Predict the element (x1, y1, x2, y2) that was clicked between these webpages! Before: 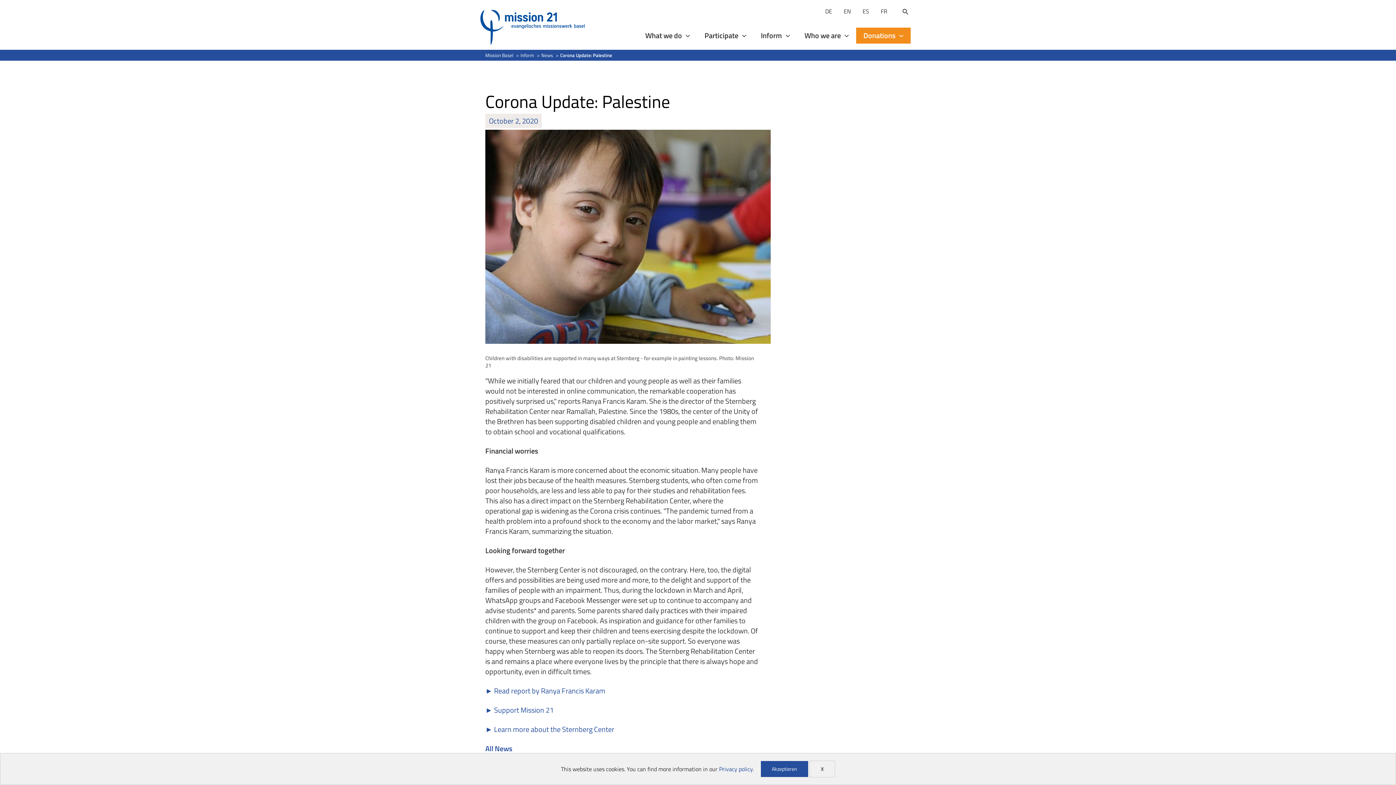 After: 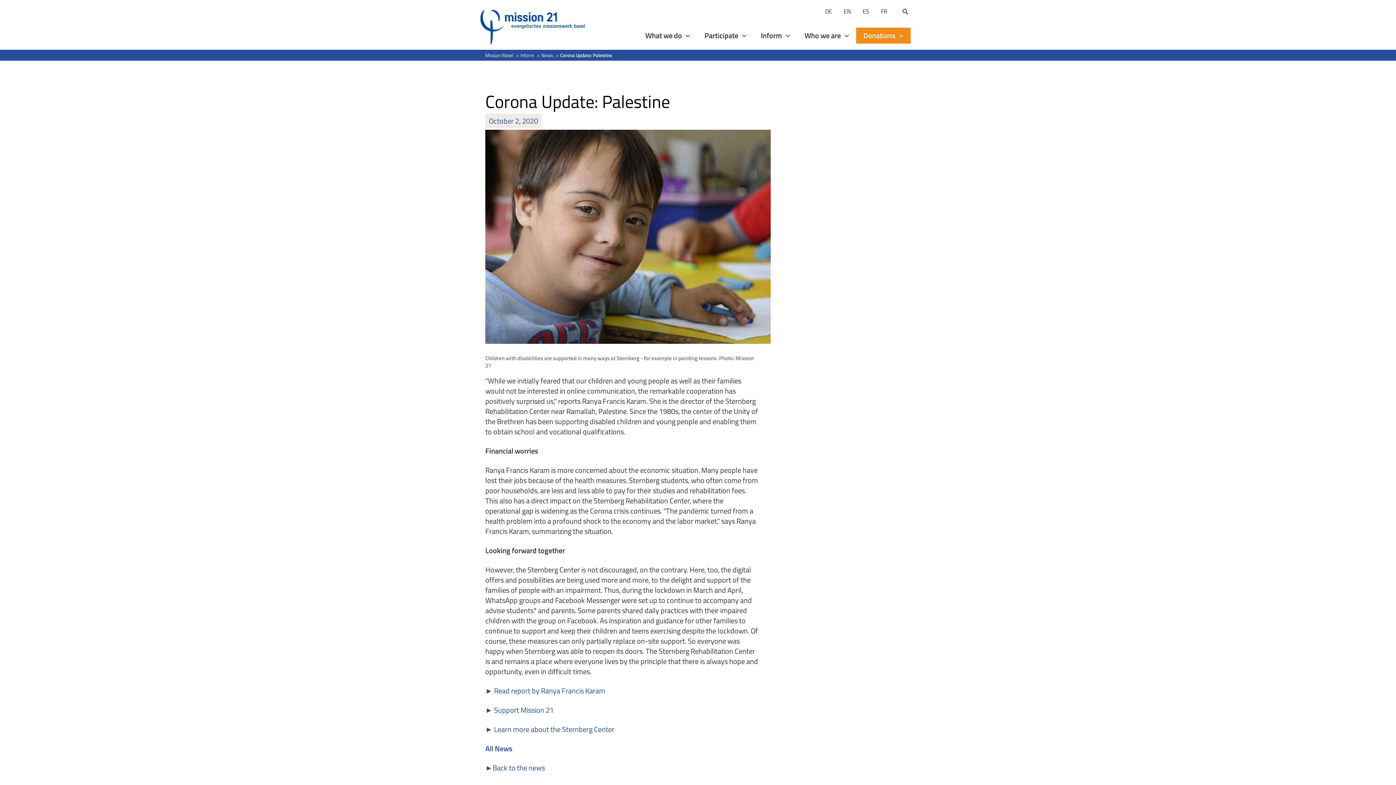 Action: label: Akzeptieren bbox: (761, 761, 808, 777)